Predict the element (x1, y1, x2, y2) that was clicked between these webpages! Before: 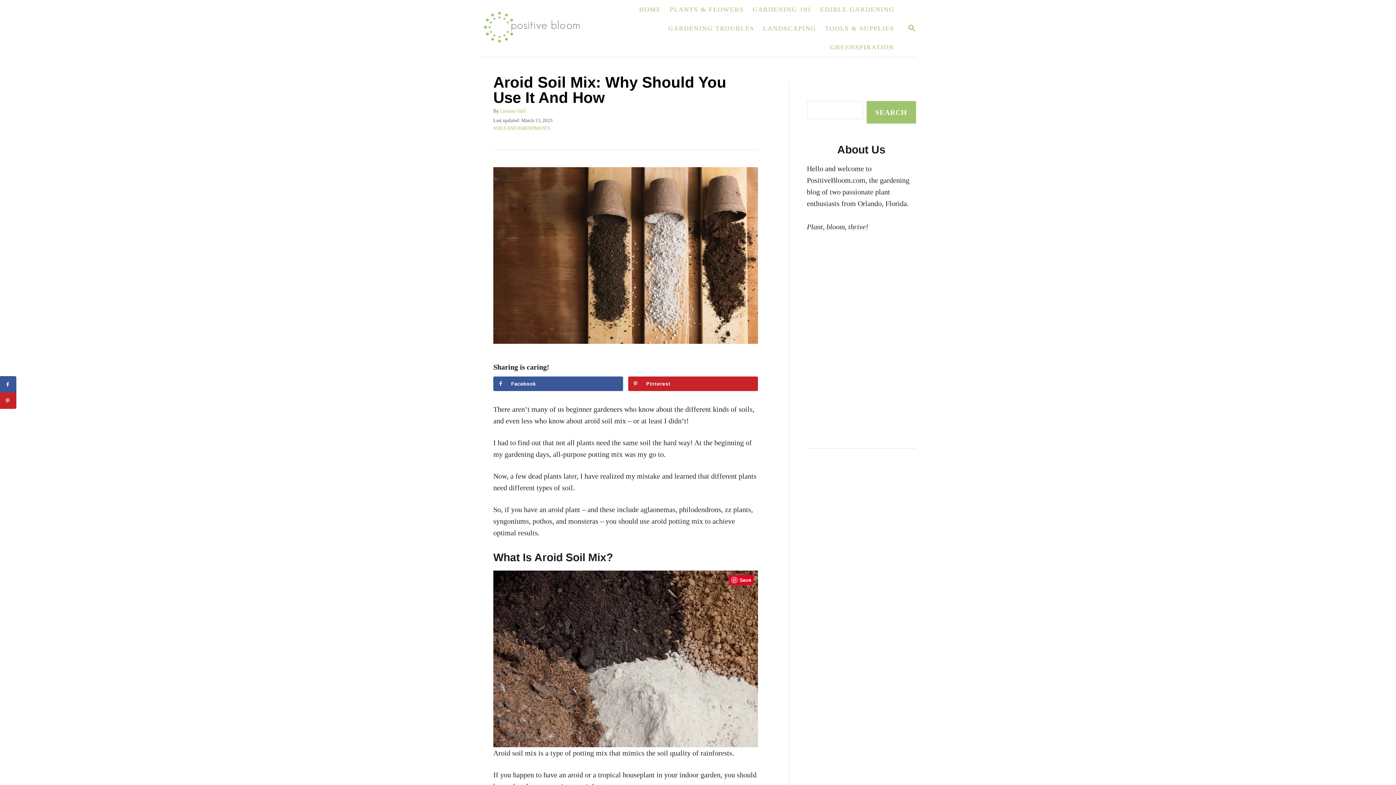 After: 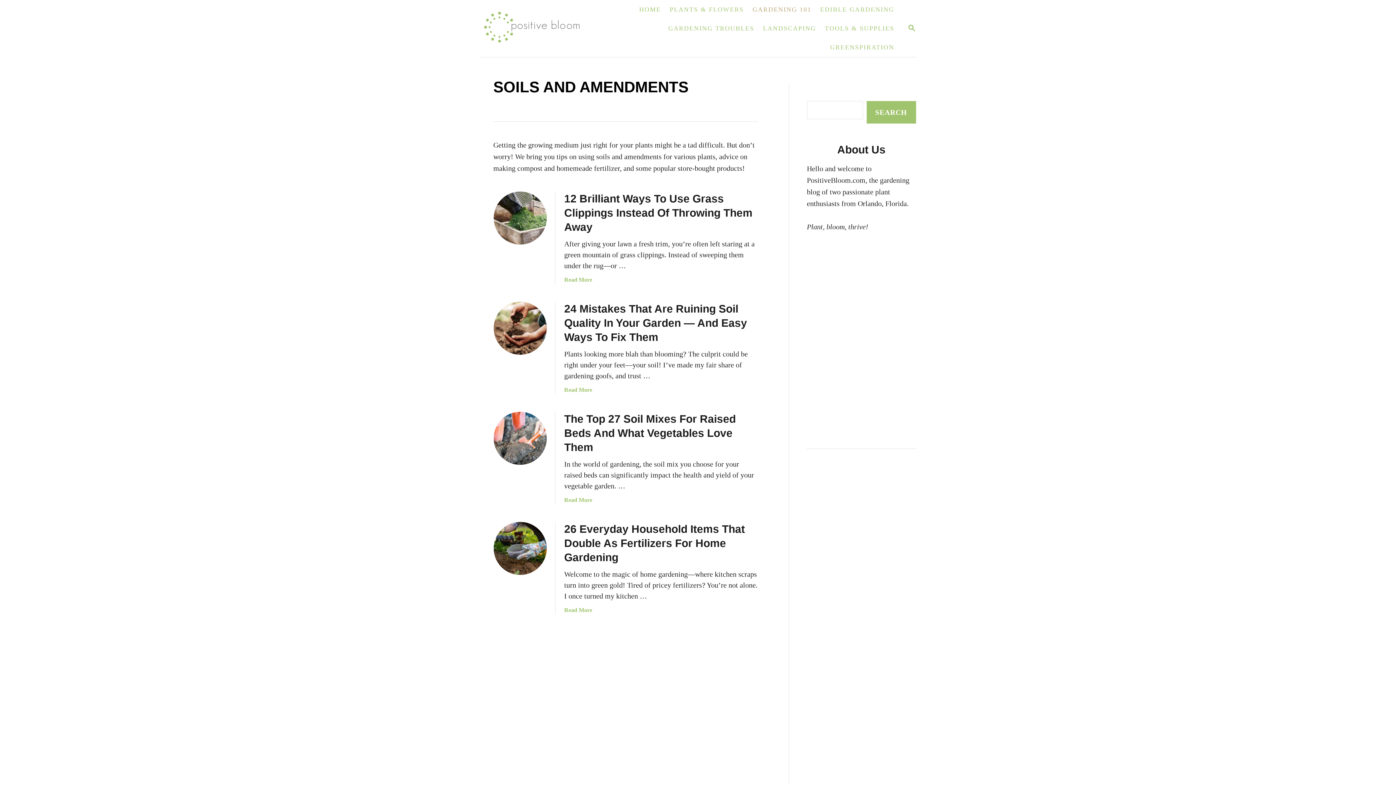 Action: bbox: (493, 125, 550, 130) label: SOILS AND AMENDMENTS